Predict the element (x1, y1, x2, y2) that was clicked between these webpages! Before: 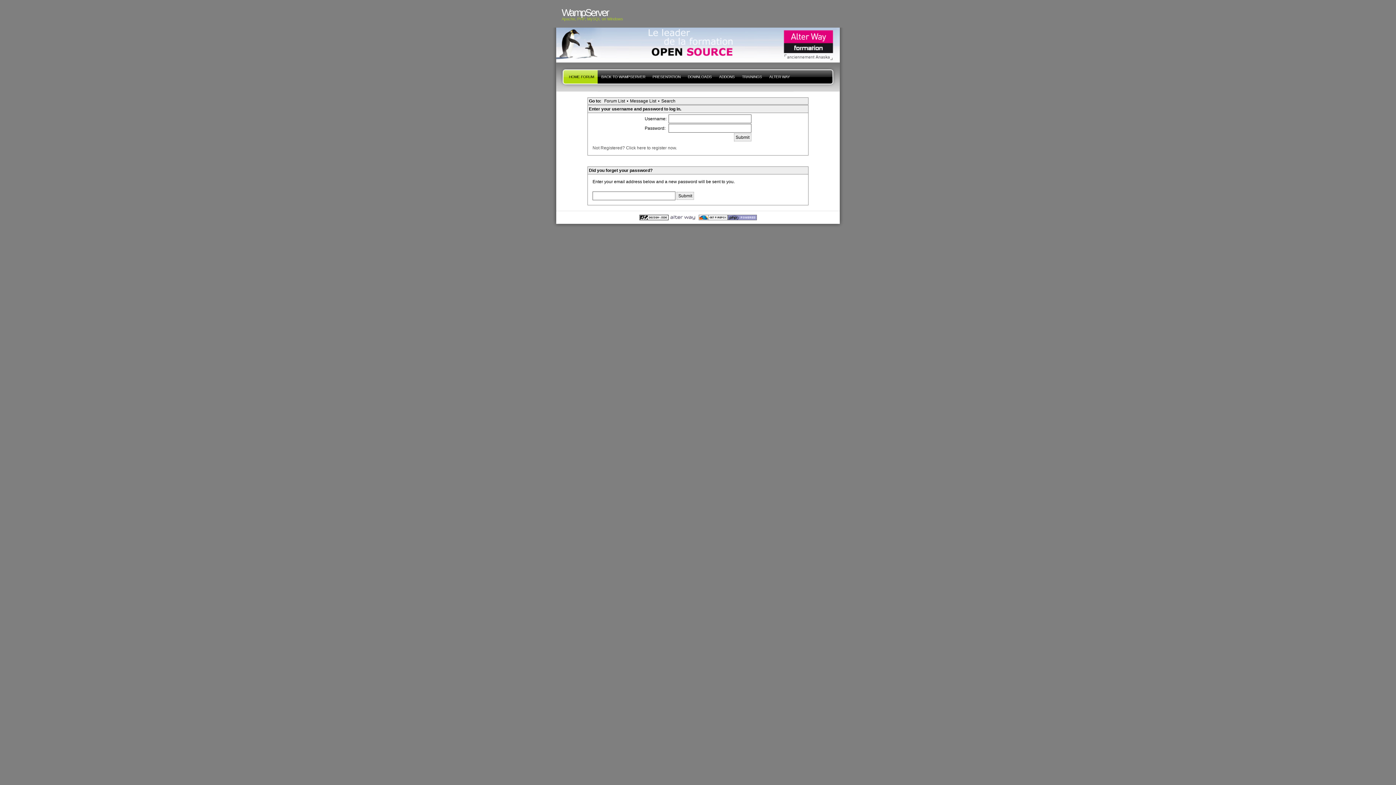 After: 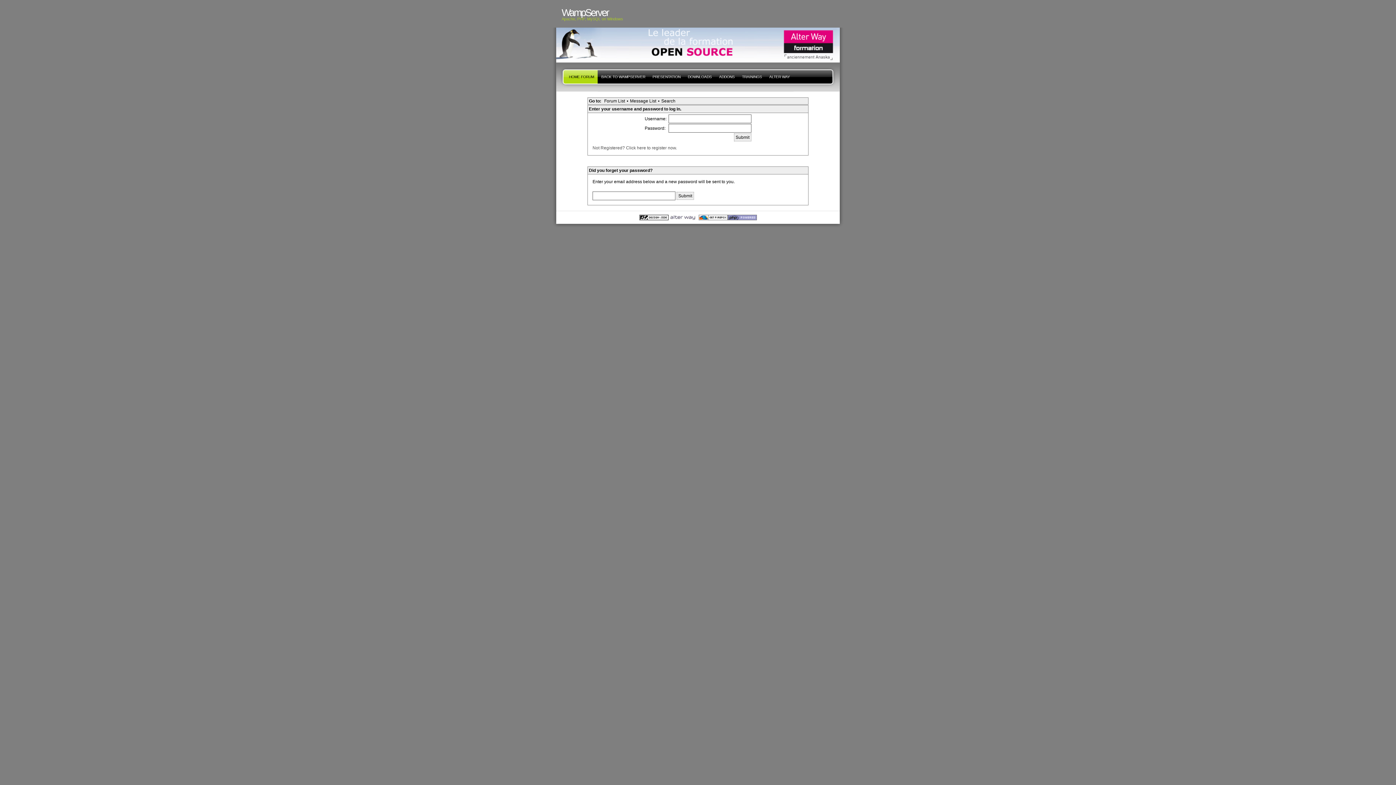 Action: bbox: (823, 62, 840, 91)